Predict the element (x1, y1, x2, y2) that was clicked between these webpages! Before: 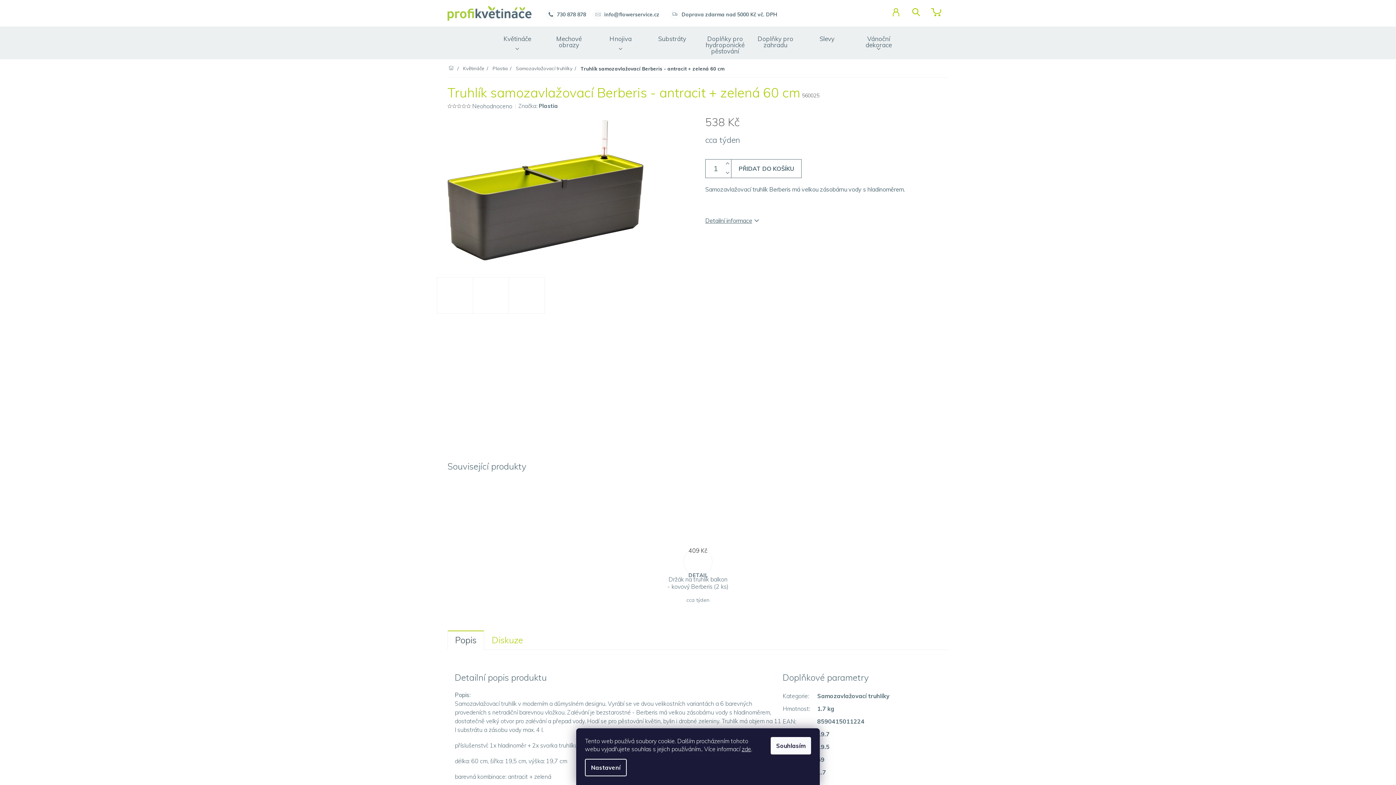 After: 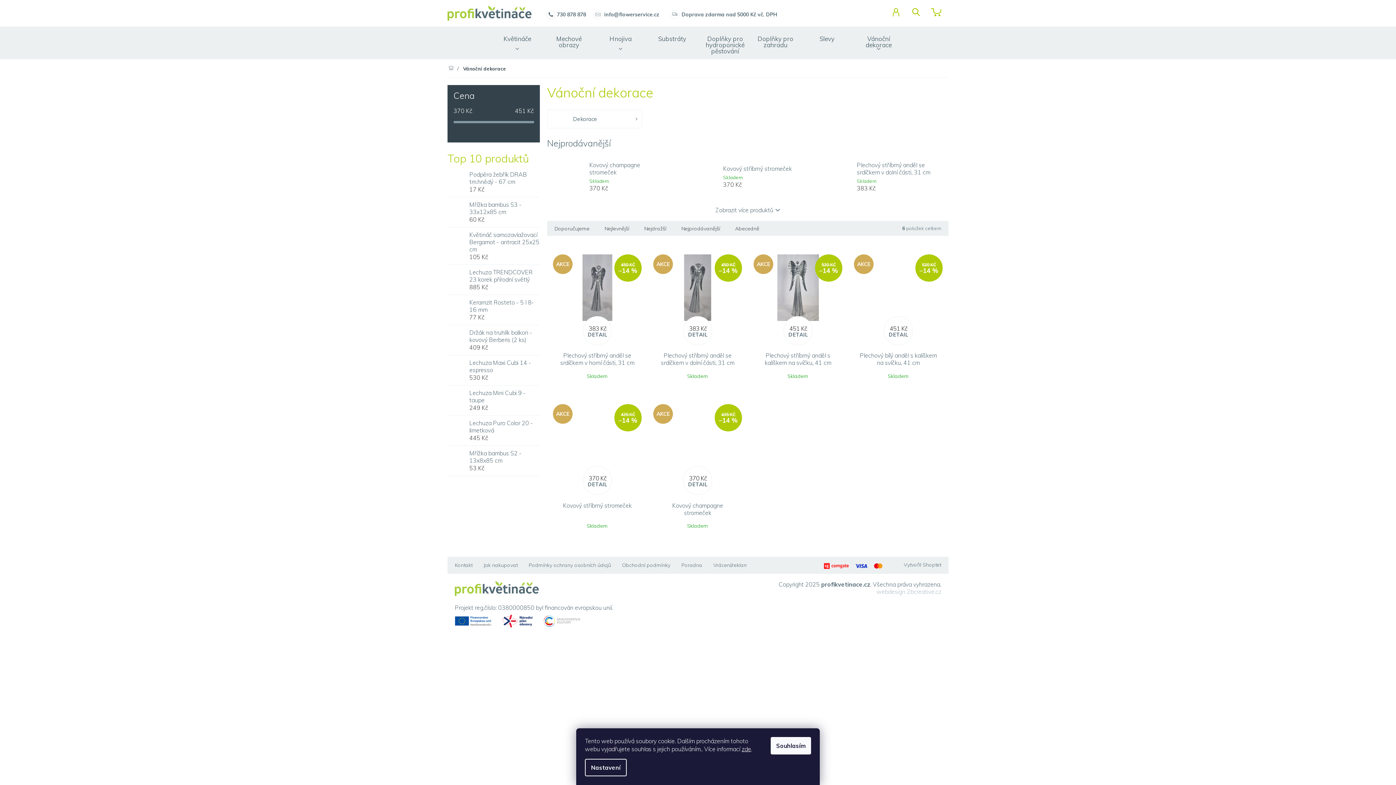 Action: bbox: (860, 35, 897, 49) label: Vánoční dekorace